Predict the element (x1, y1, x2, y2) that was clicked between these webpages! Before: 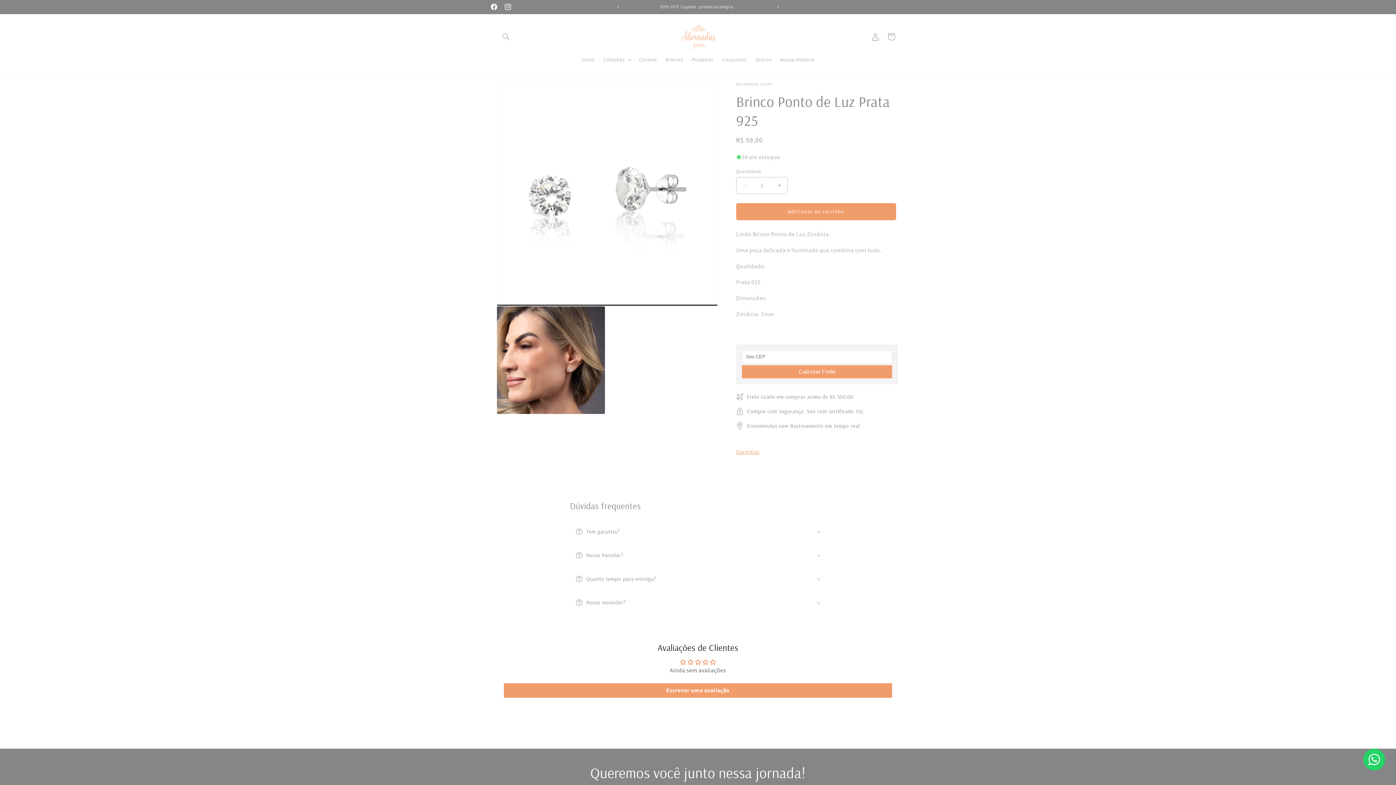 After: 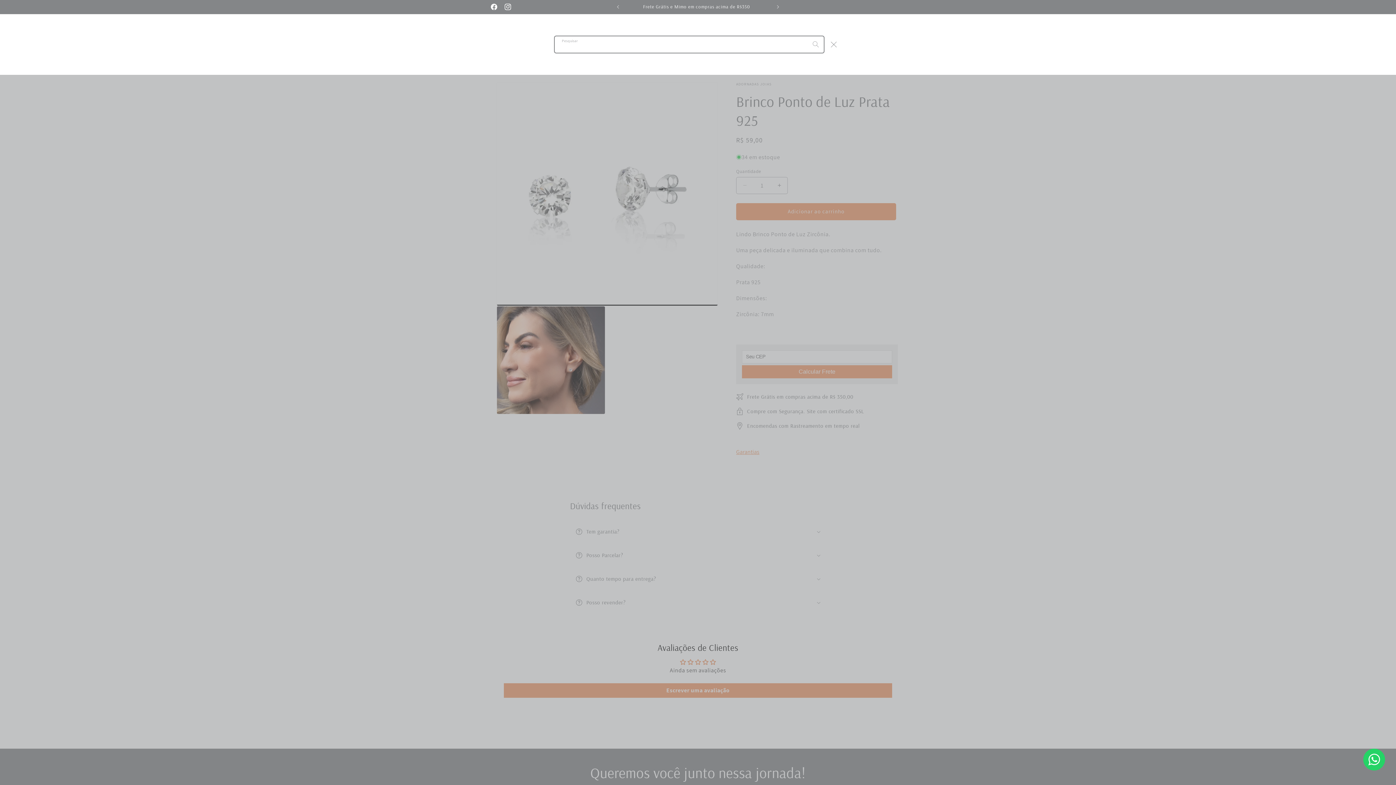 Action: label: Pesquisar bbox: (498, 28, 514, 44)